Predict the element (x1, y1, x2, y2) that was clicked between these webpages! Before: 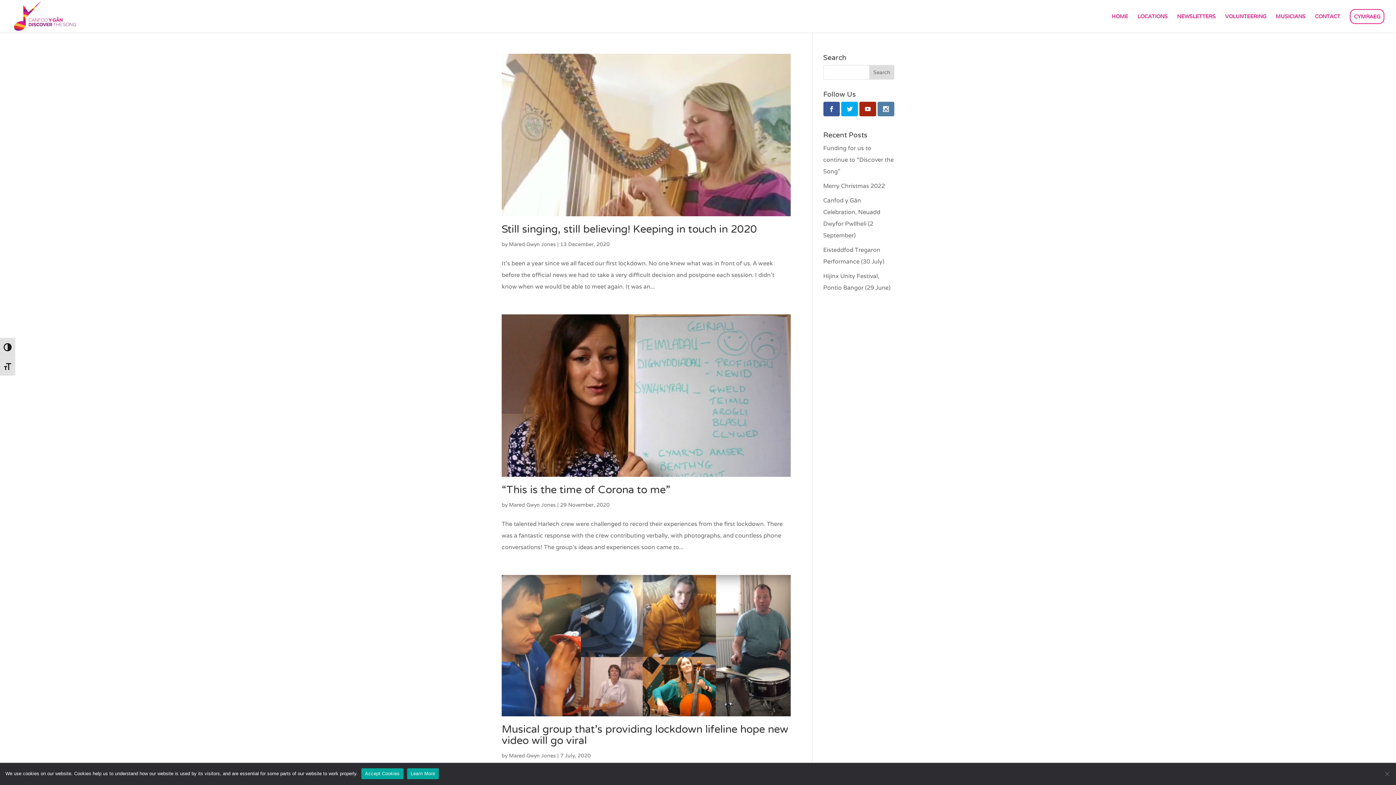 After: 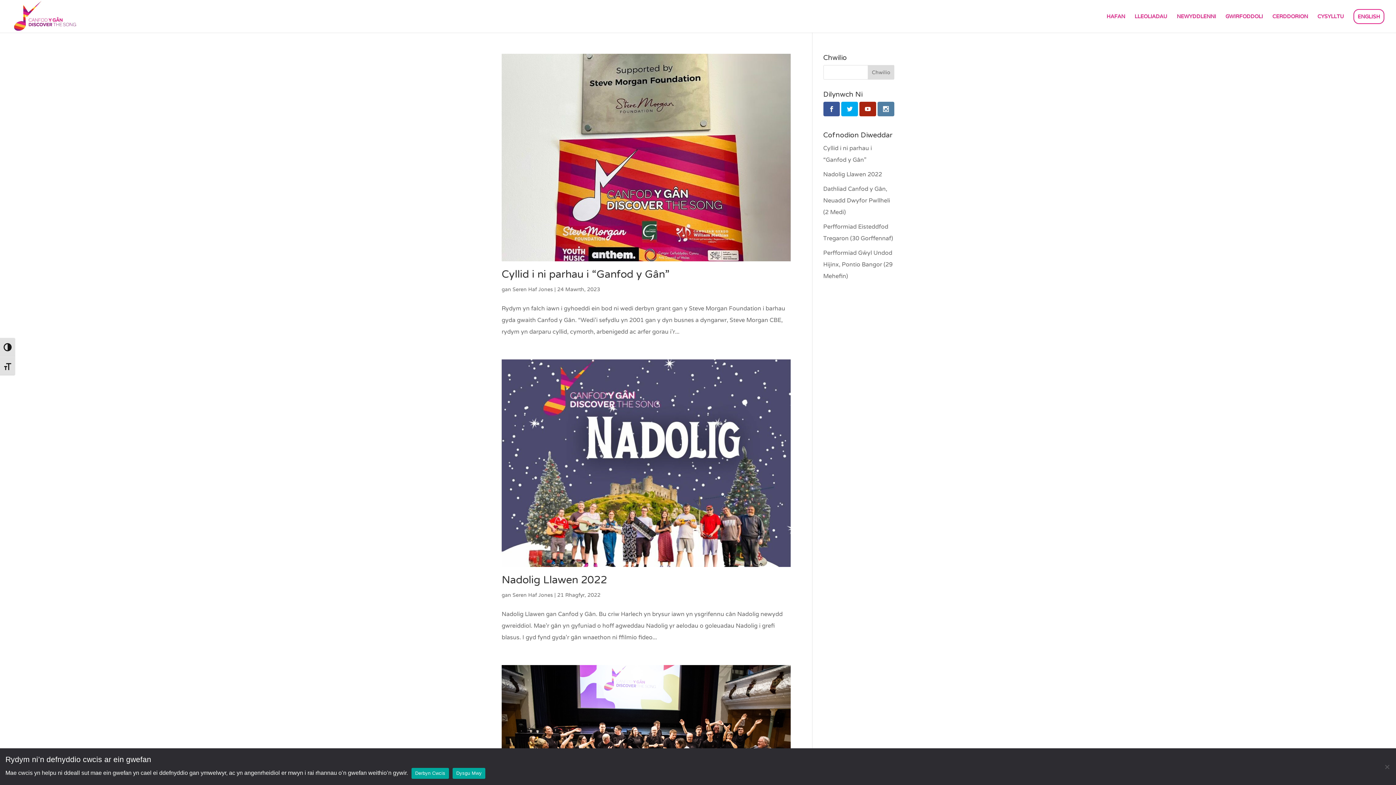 Action: label: CYMRAEG bbox: (1350, 13, 1384, 32)